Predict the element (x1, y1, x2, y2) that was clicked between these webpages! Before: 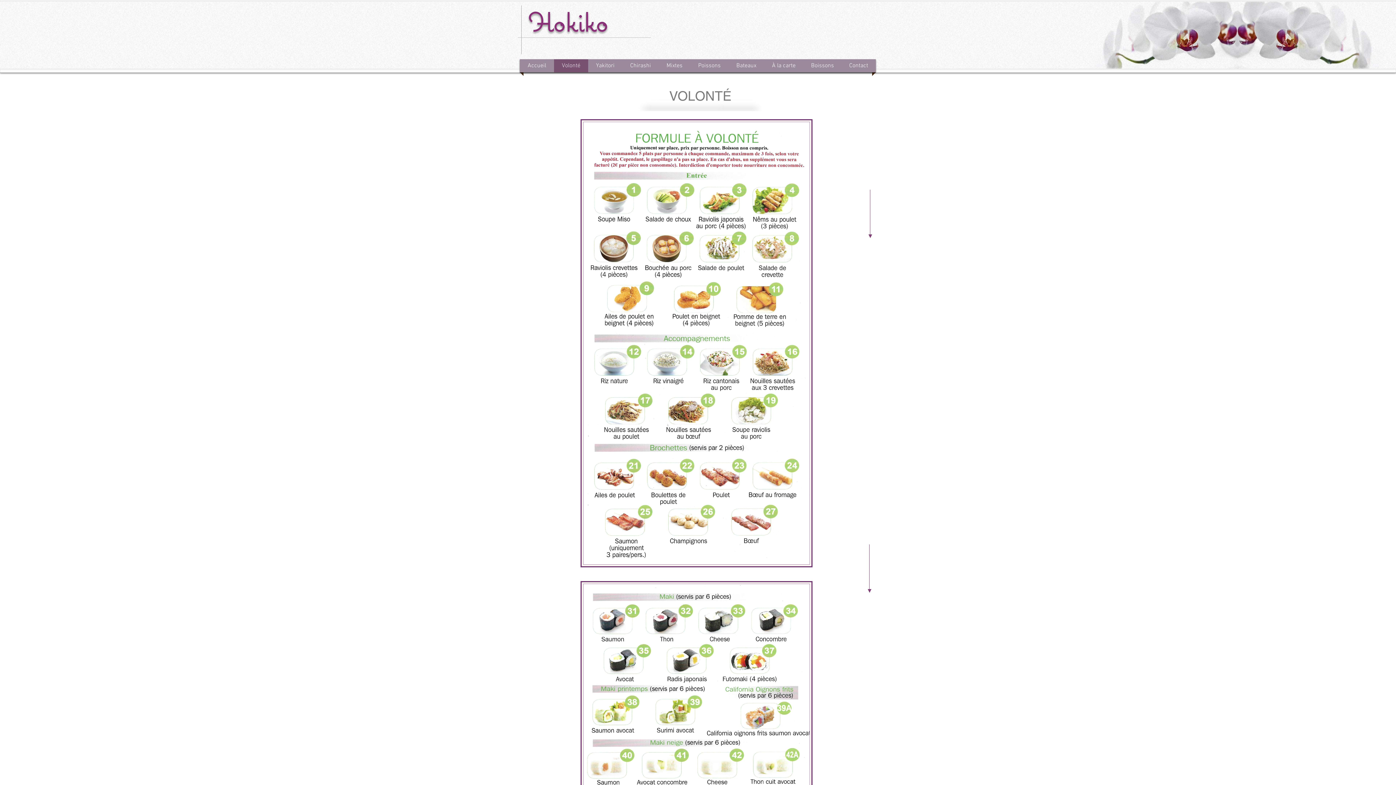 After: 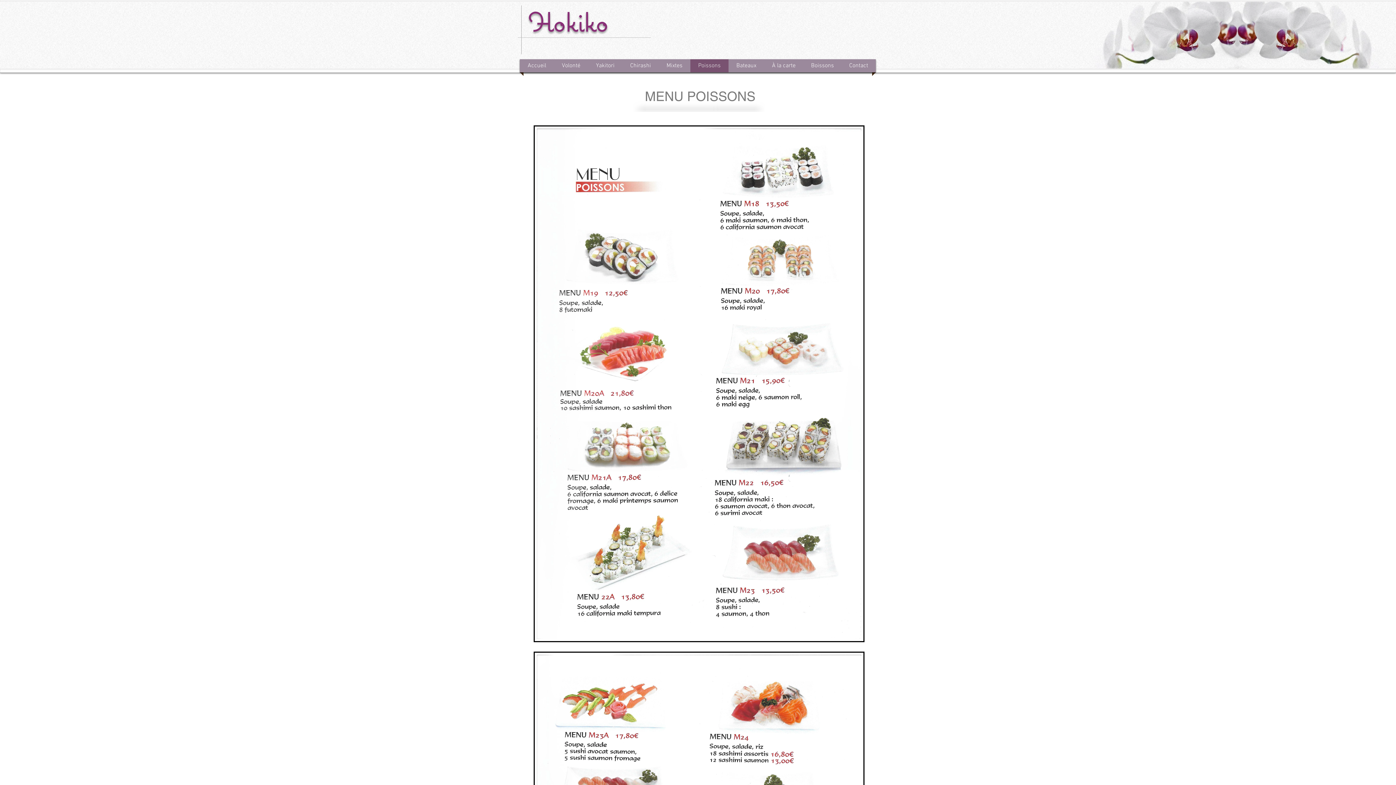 Action: bbox: (690, 59, 728, 72) label: Poissons